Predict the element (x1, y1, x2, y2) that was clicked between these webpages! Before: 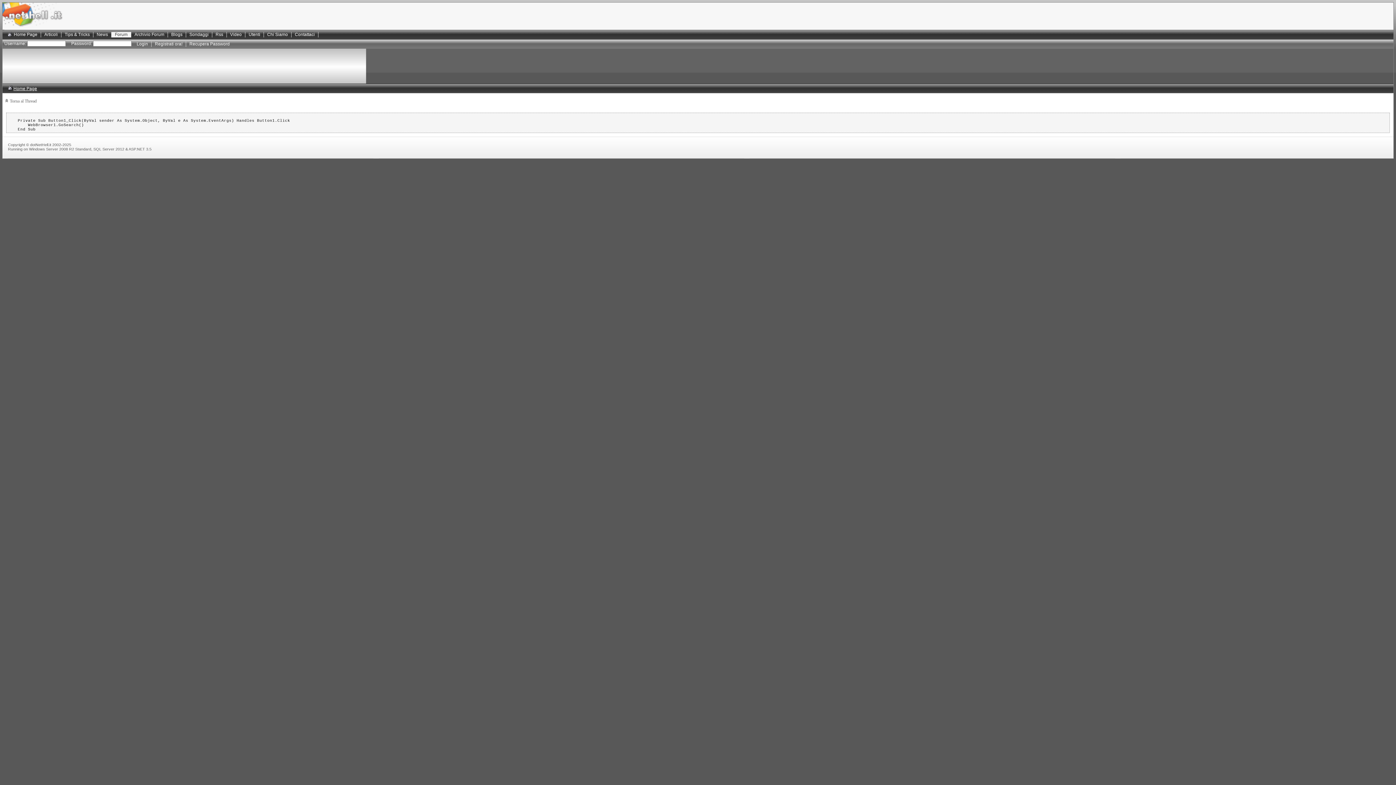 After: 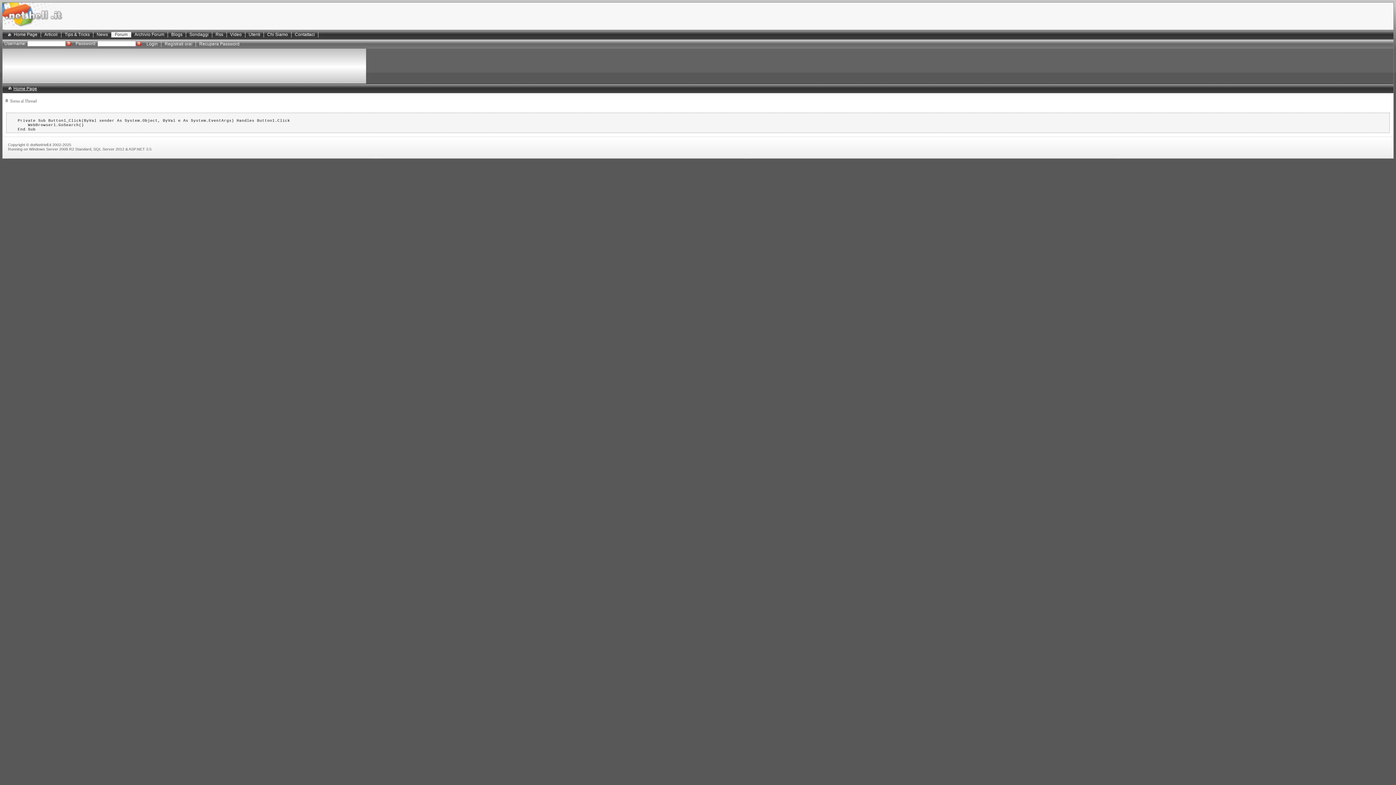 Action: label: Login bbox: (133, 41, 151, 46)